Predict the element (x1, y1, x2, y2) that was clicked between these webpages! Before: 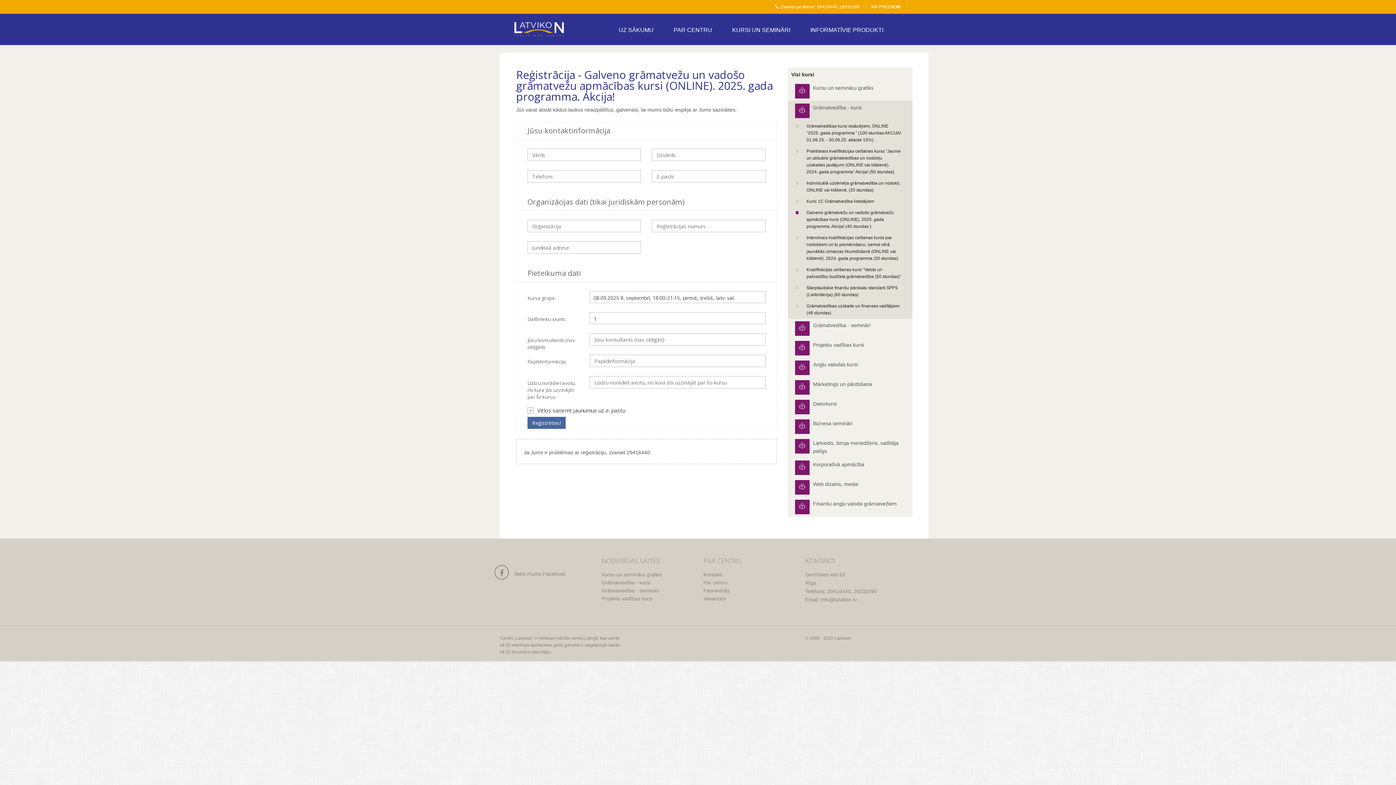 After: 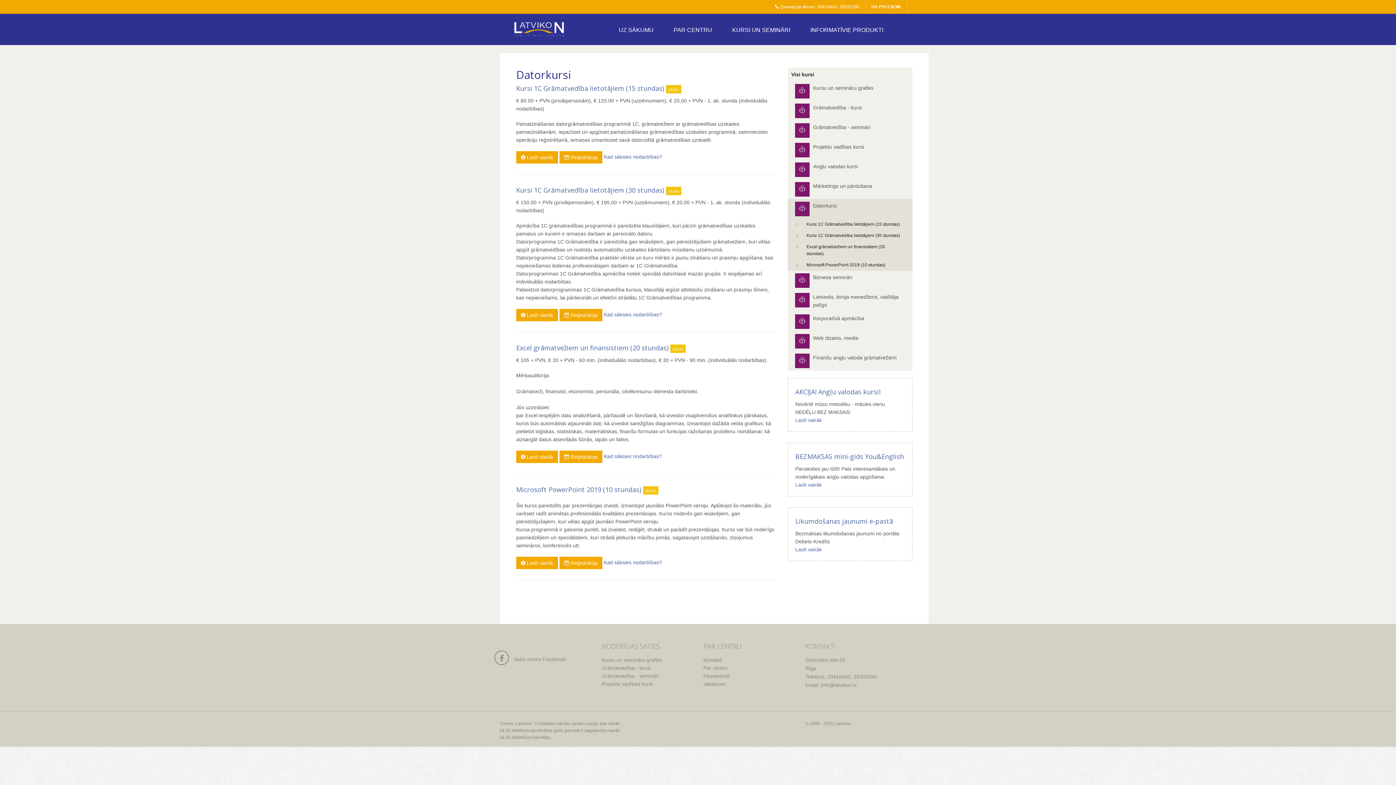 Action: bbox: (800, 196, 912, 207) label: Kursi 1C Grāmatvedība lietotājiem